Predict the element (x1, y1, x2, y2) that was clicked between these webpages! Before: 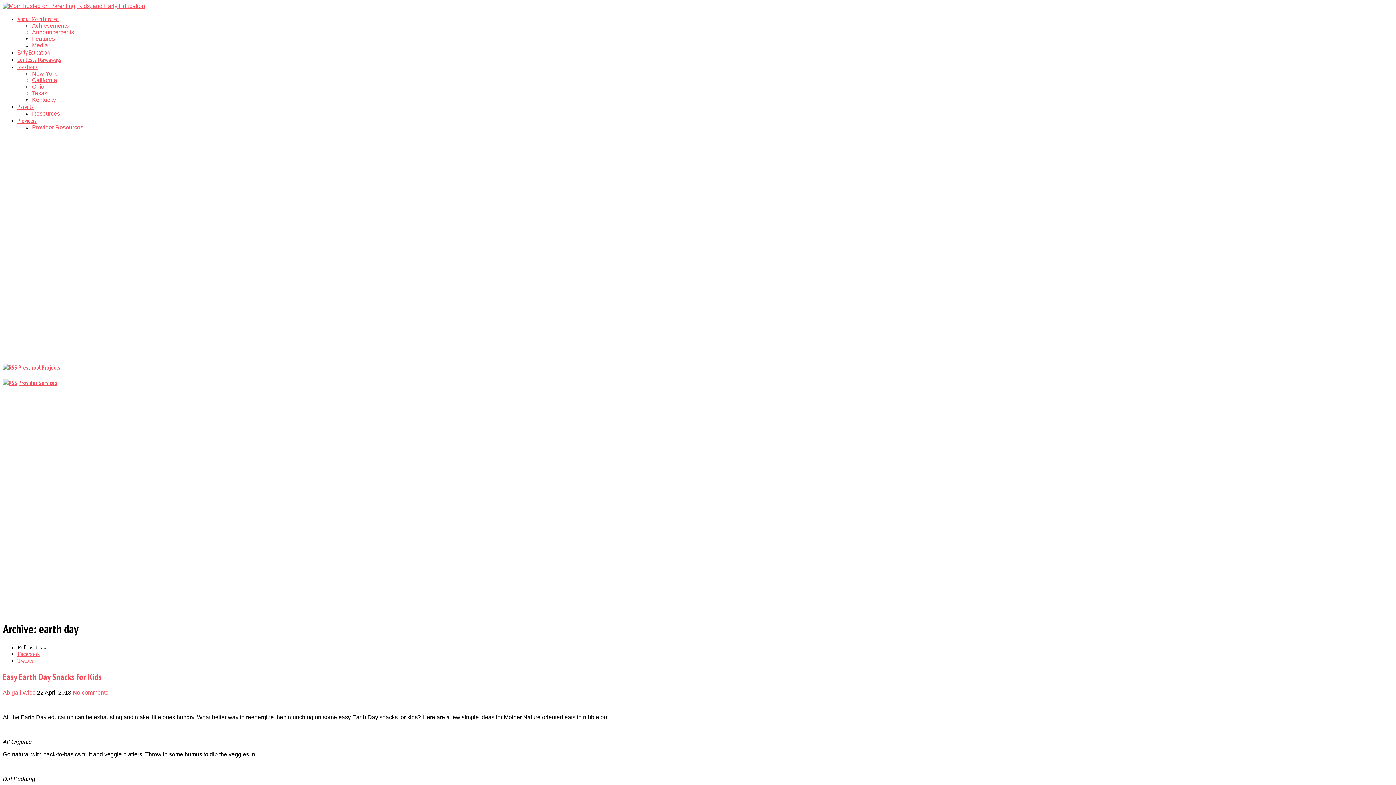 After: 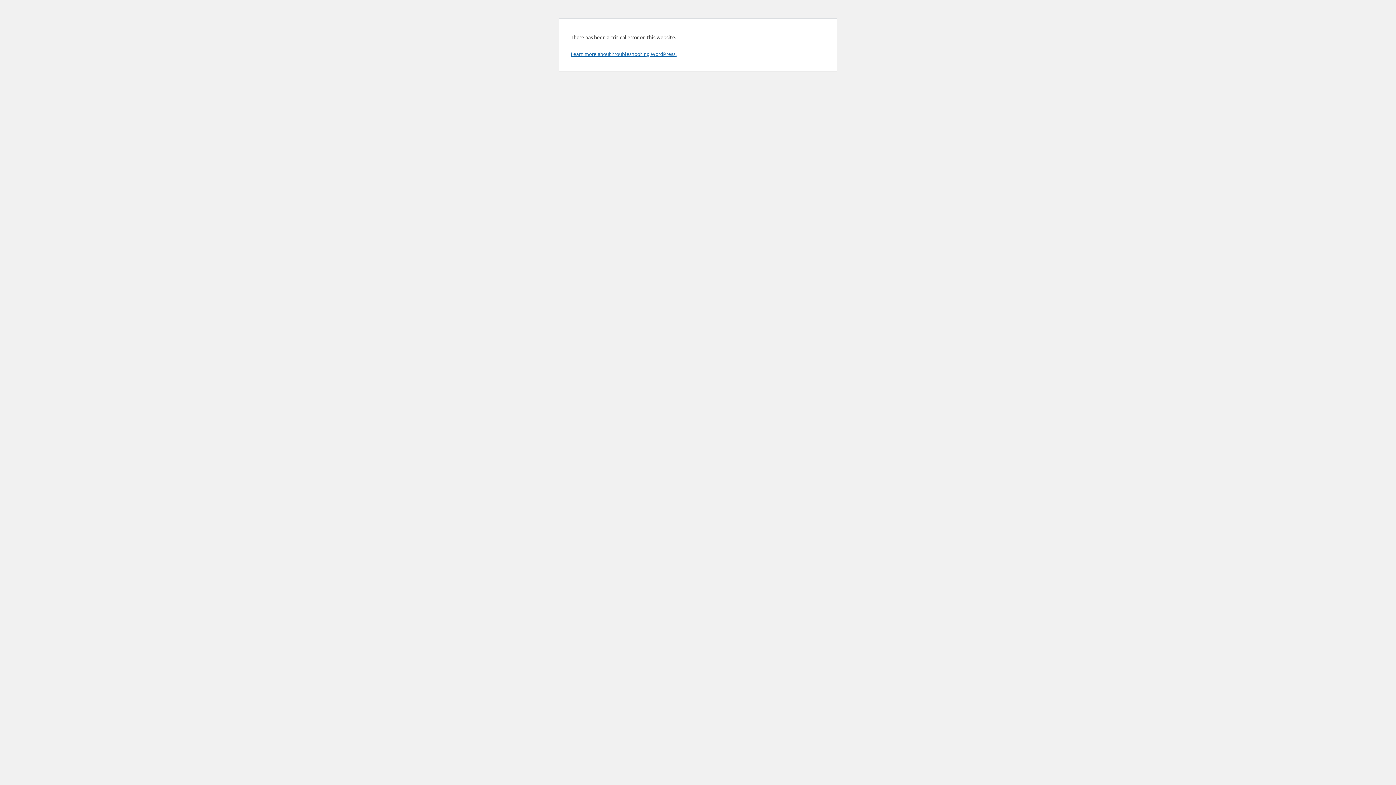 Action: bbox: (2, 364, 17, 371)